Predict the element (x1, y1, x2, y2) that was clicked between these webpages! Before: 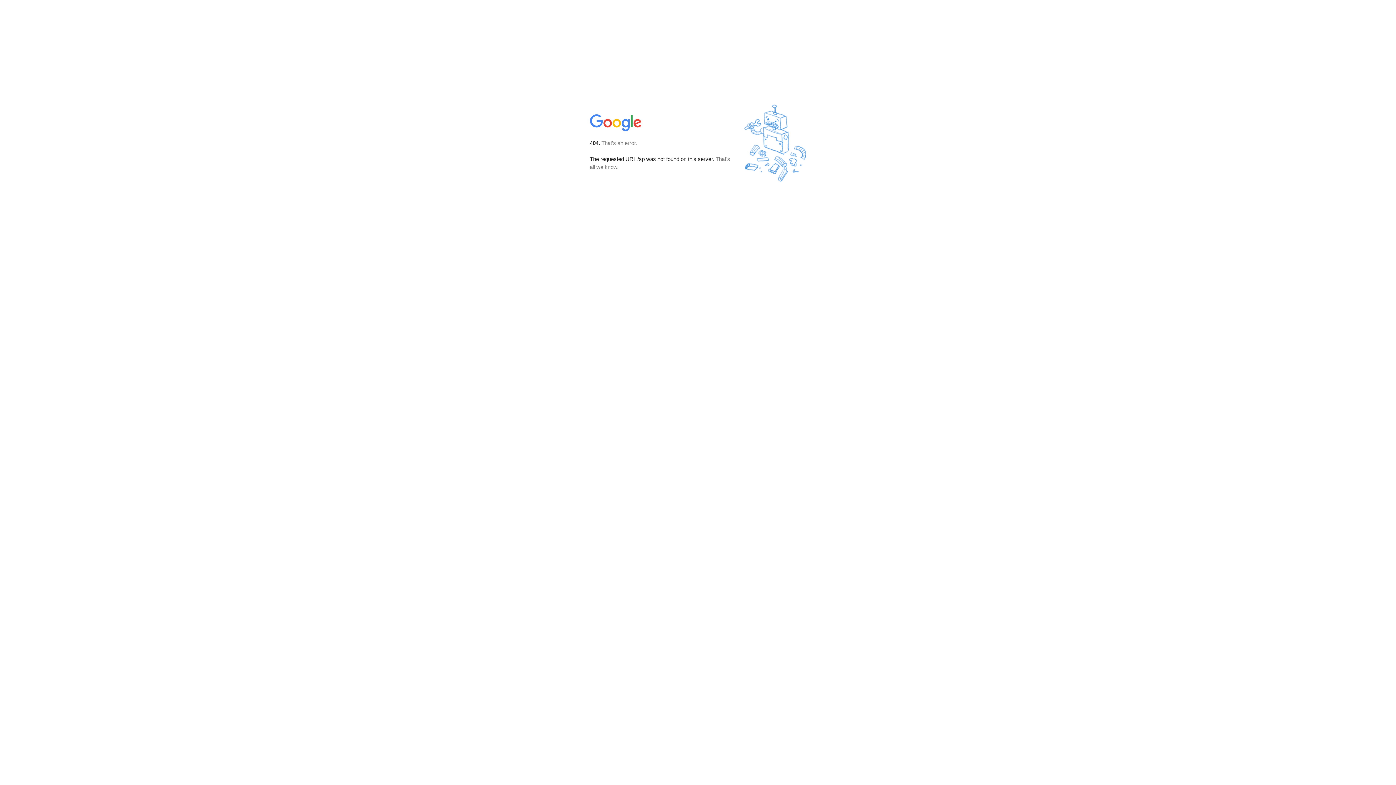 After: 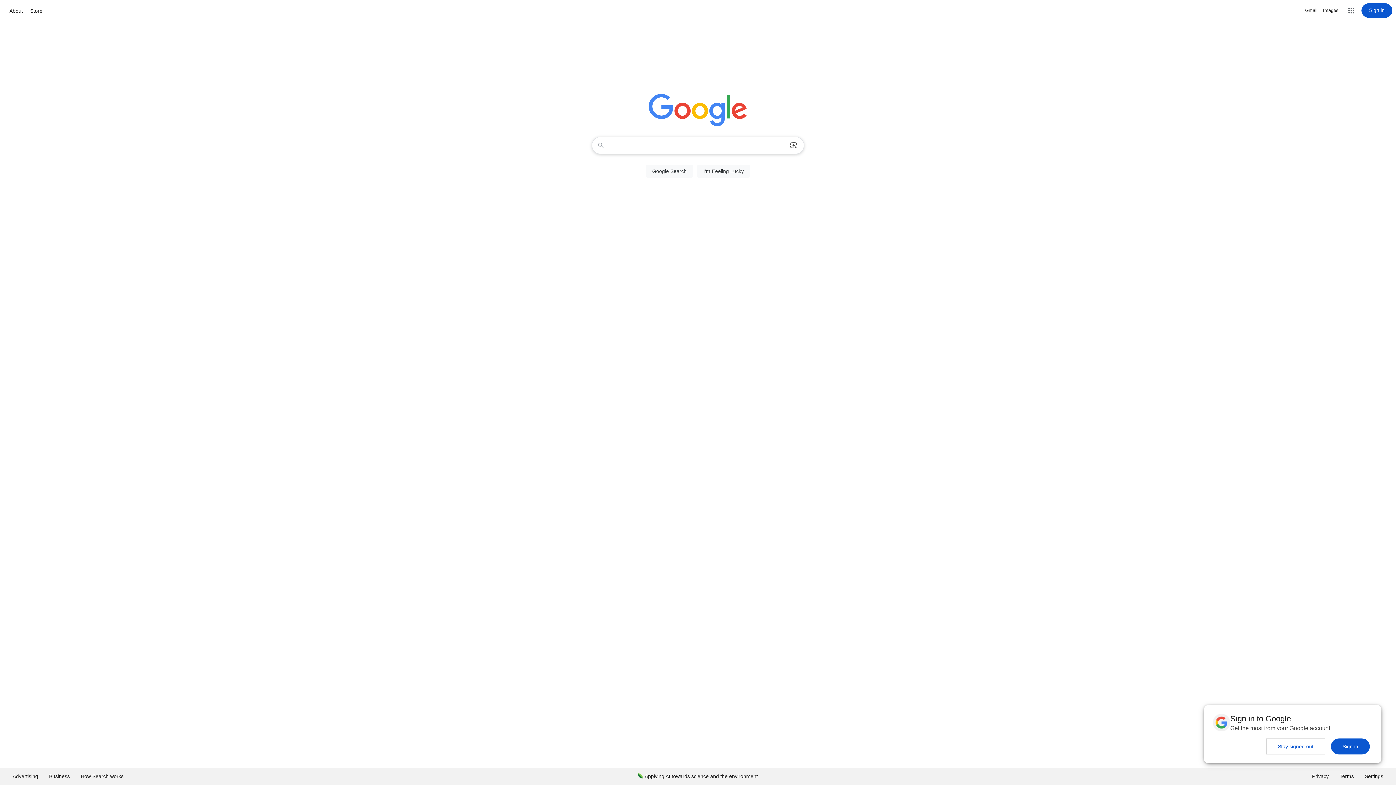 Action: bbox: (590, 127, 642, 134)